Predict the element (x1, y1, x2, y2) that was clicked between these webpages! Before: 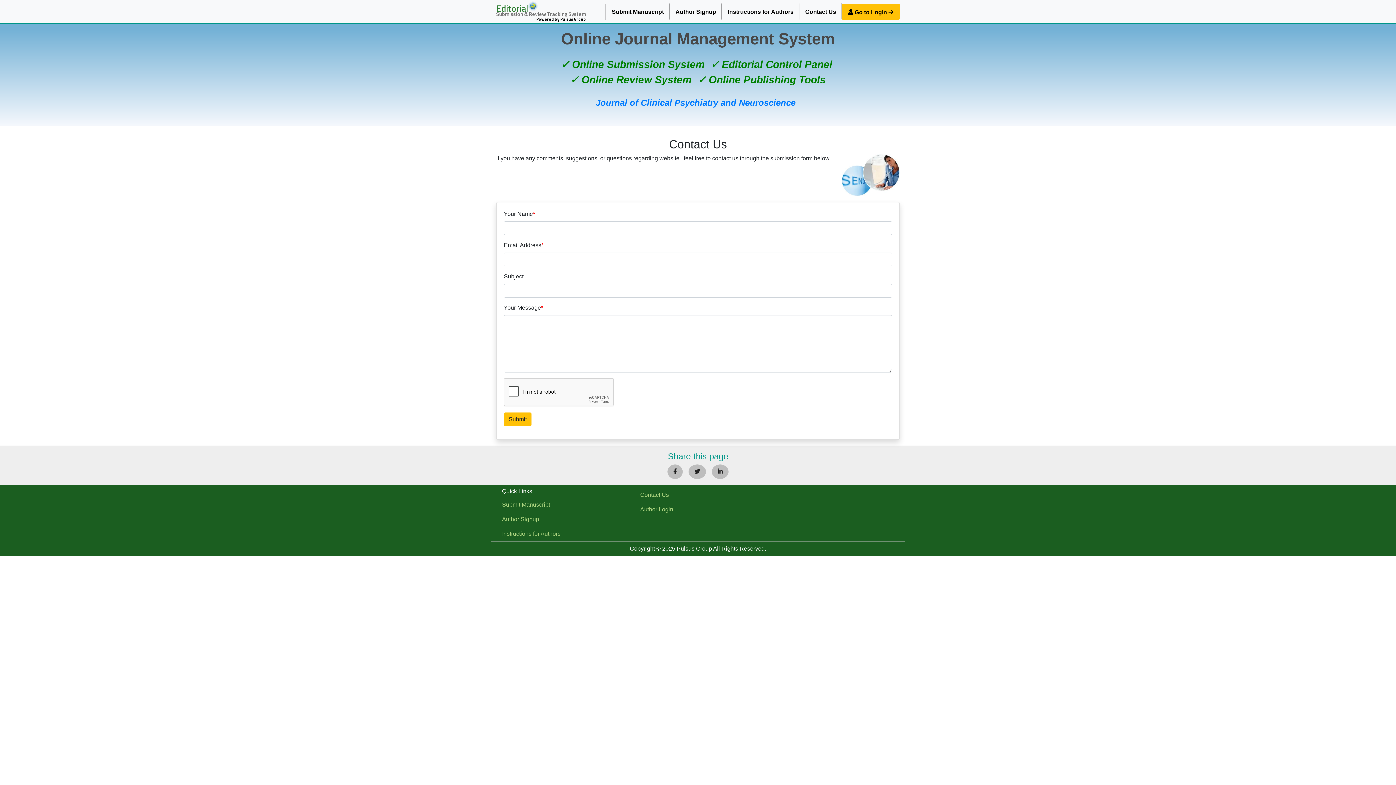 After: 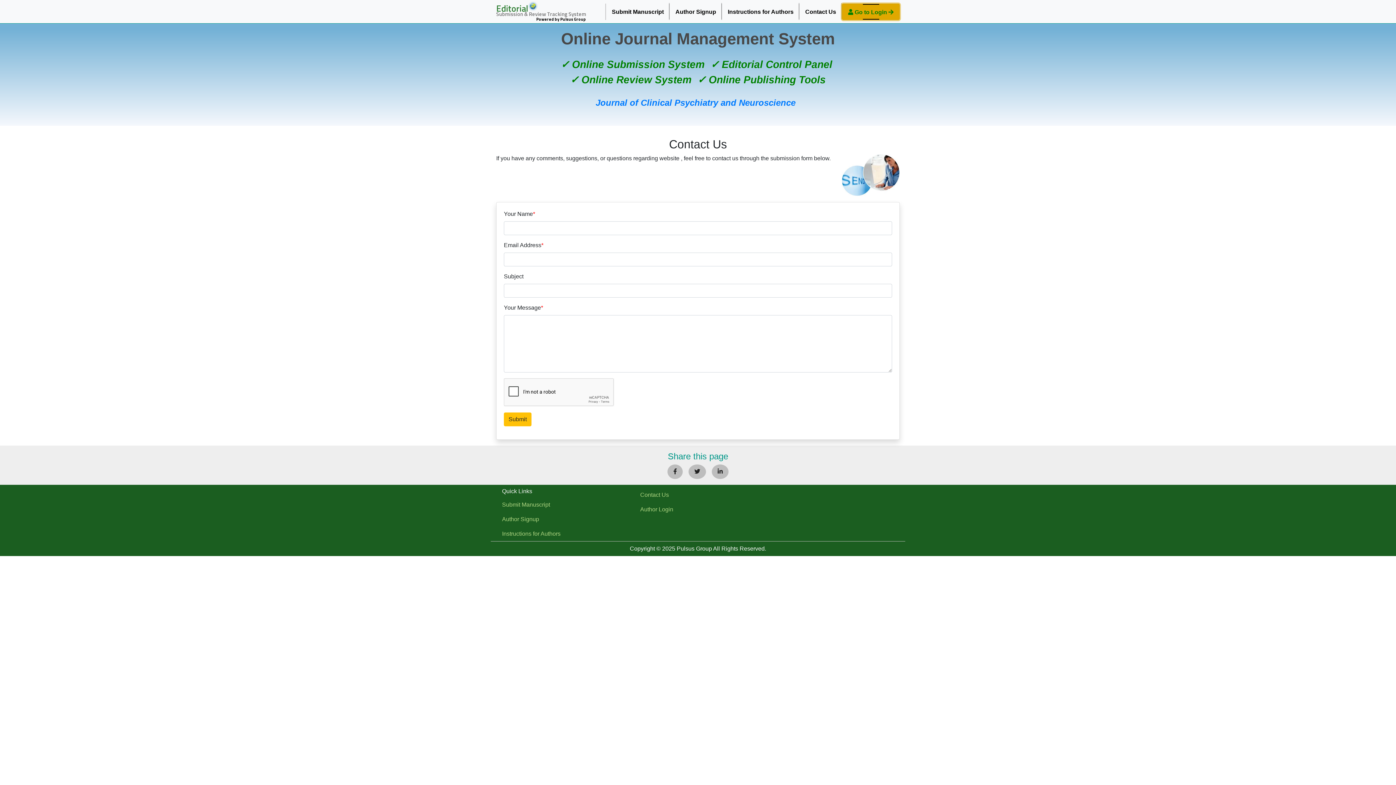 Action: bbox: (842, 3, 900, 19) label:  Go to Login 